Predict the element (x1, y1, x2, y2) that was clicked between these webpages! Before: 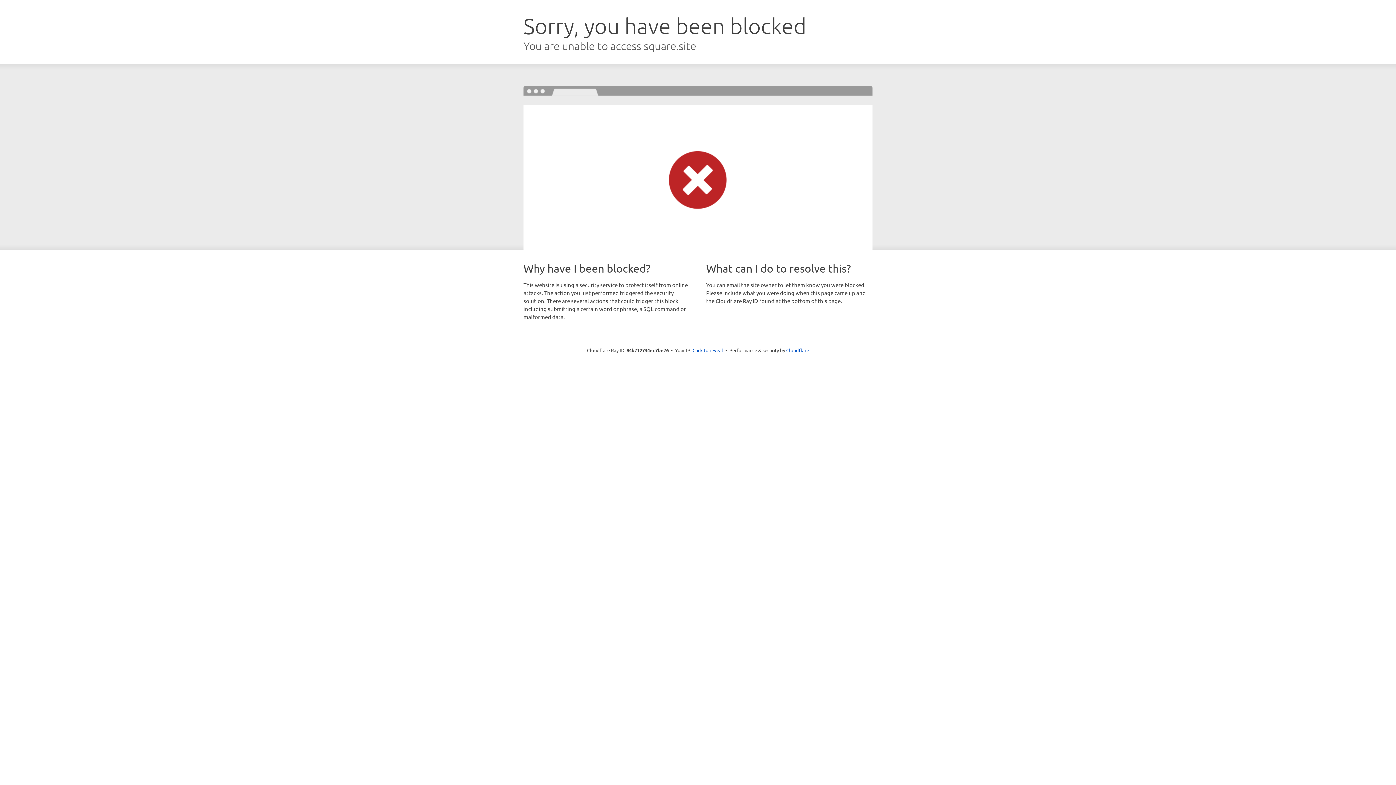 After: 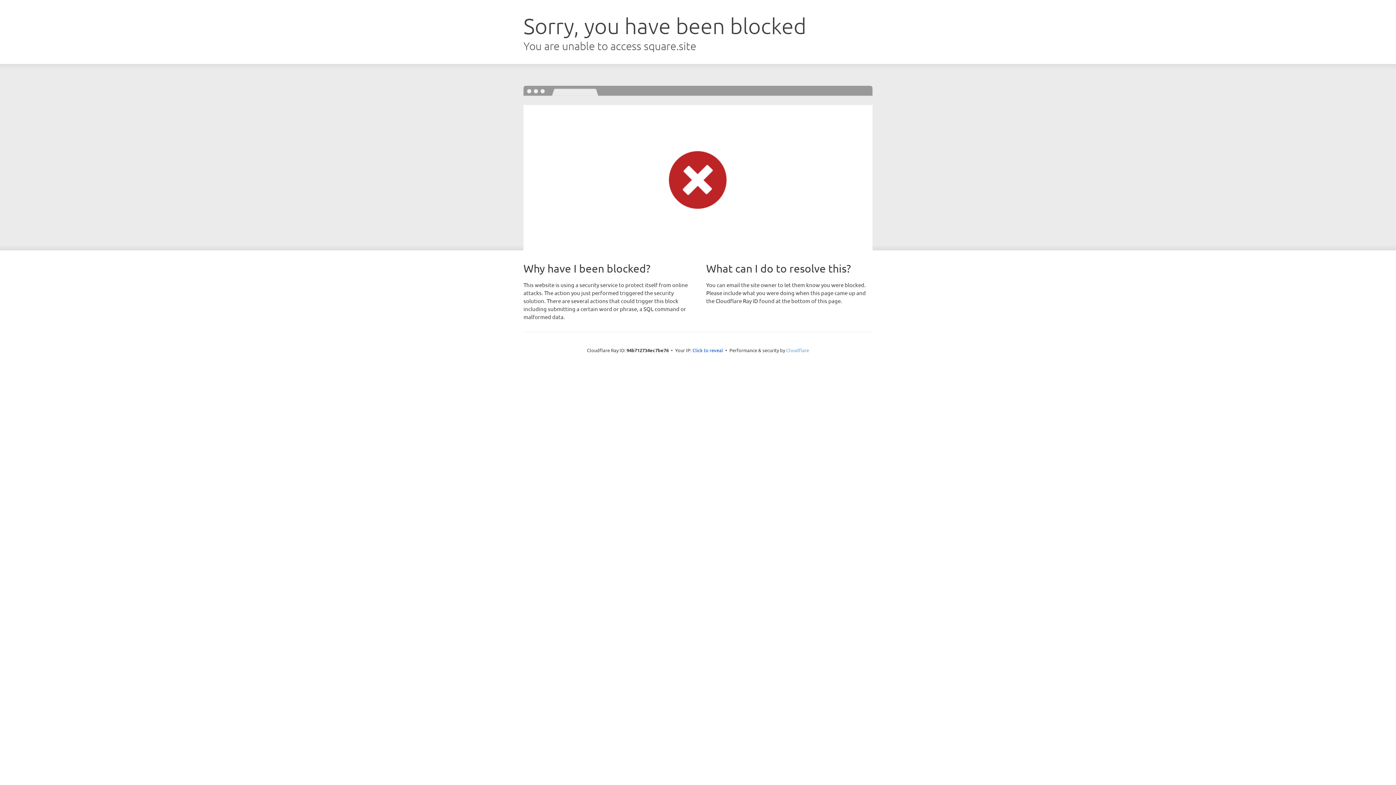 Action: bbox: (786, 347, 809, 353) label: Cloudflare